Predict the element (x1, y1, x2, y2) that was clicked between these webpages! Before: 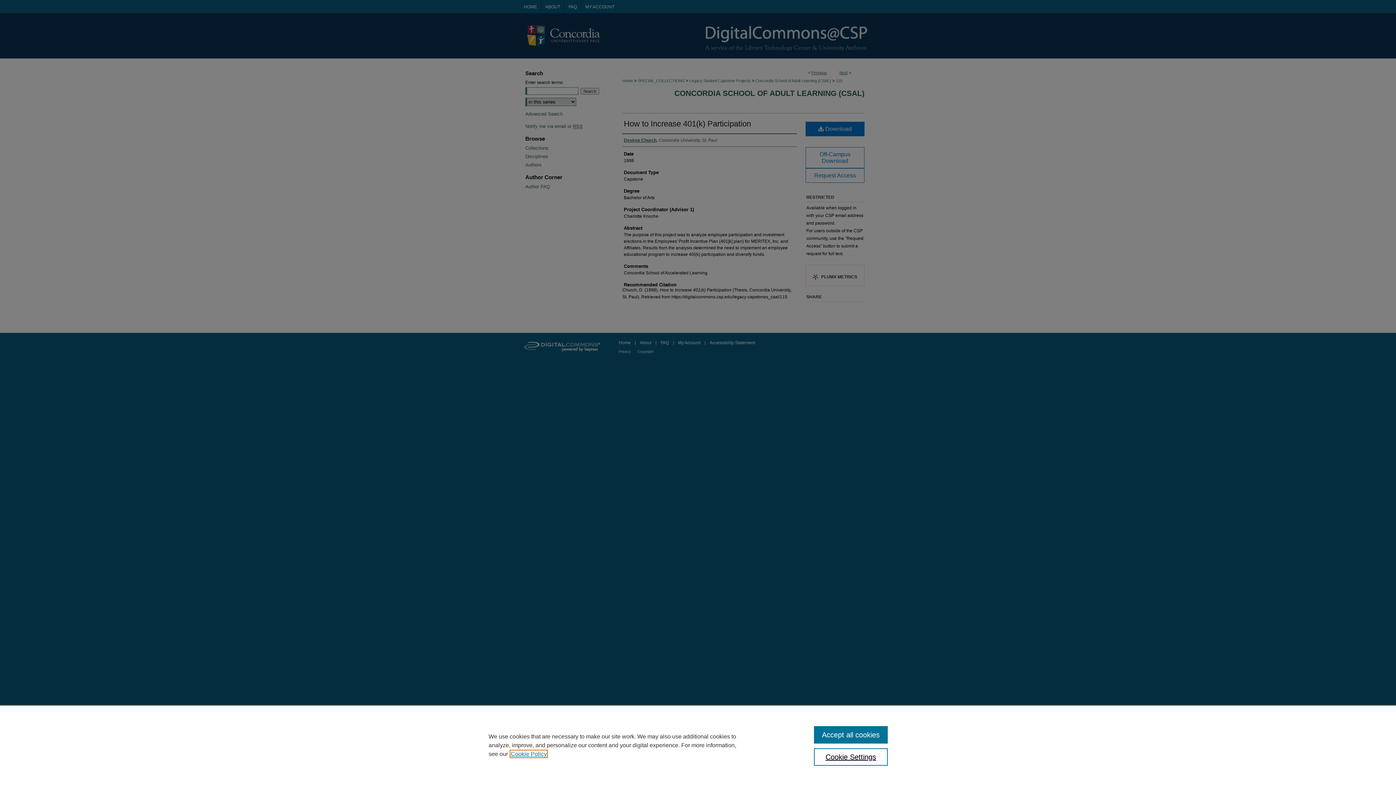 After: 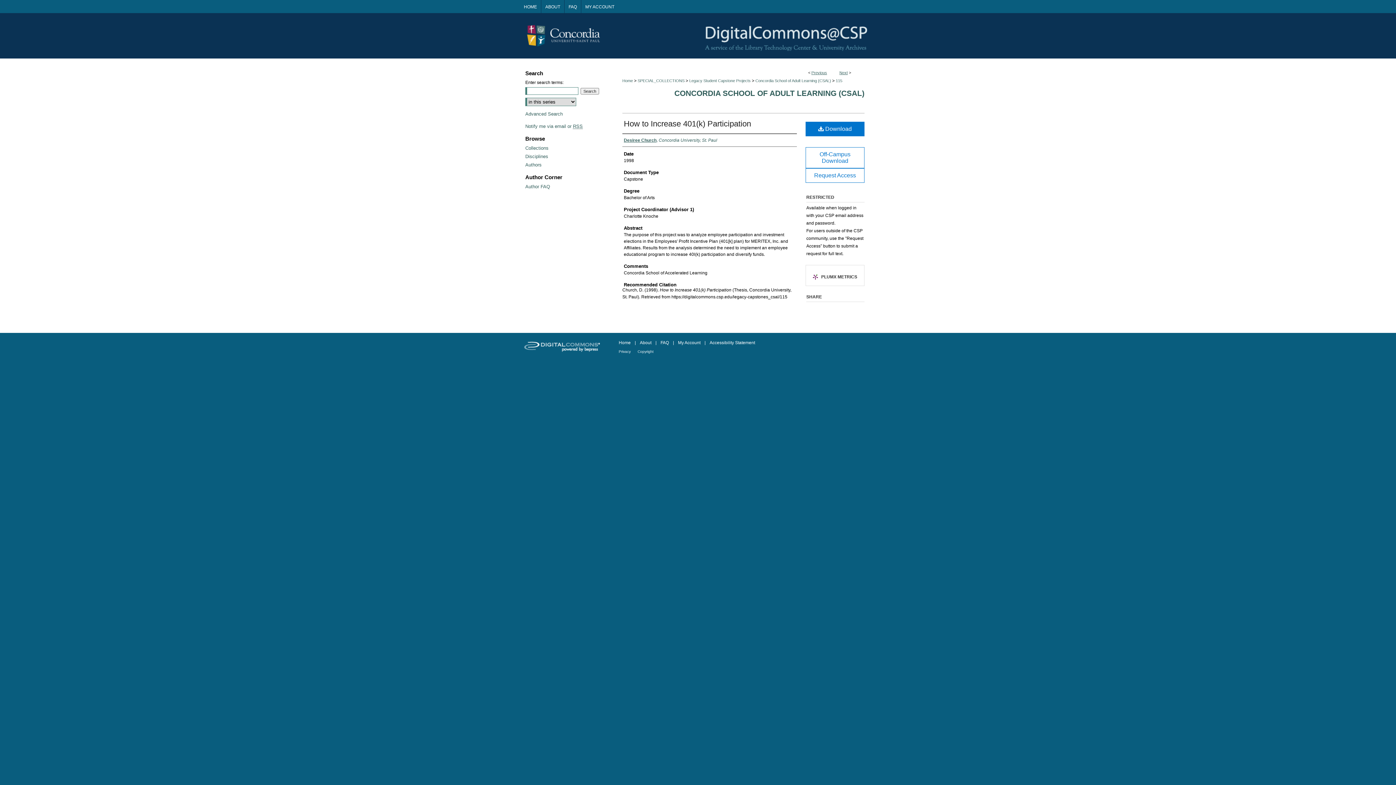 Action: label: Accept all cookies bbox: (814, 726, 887, 744)